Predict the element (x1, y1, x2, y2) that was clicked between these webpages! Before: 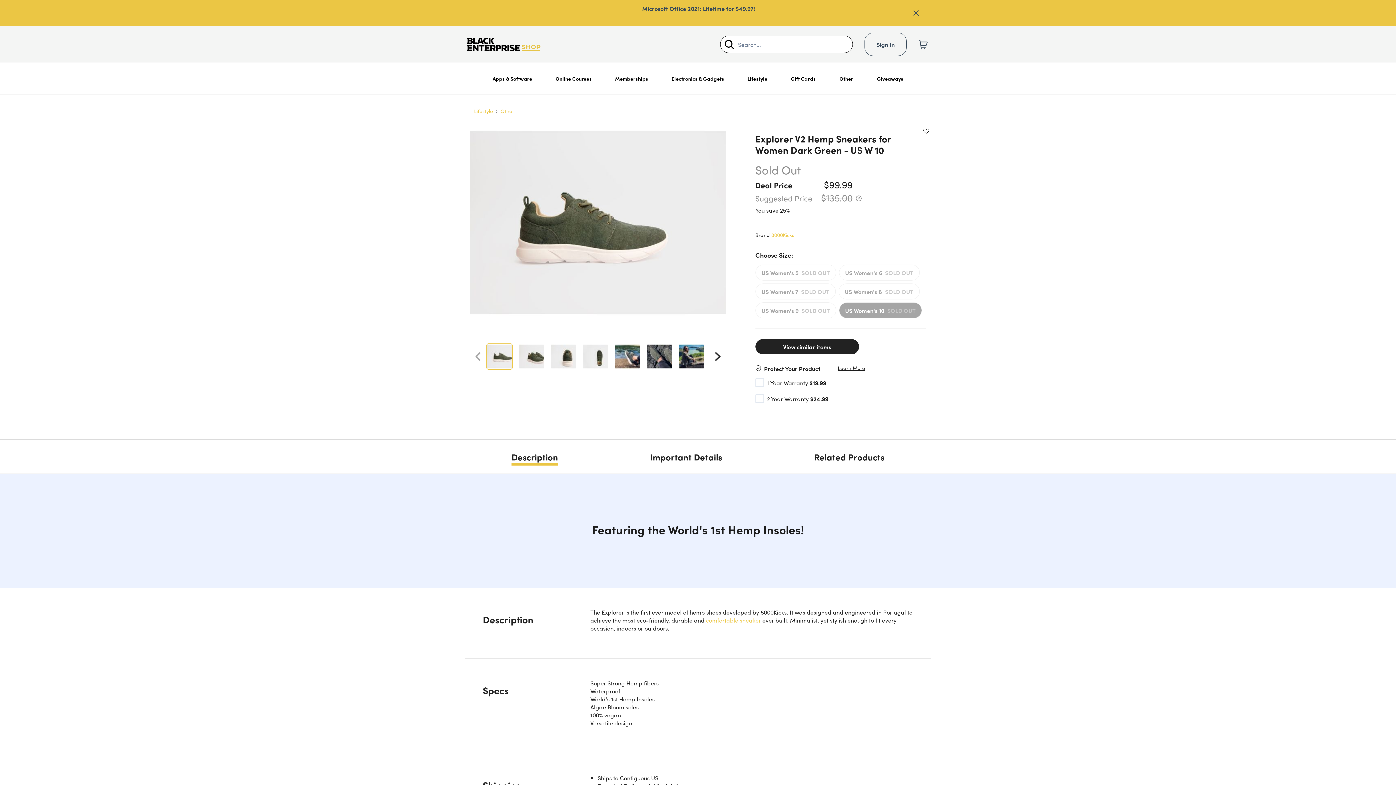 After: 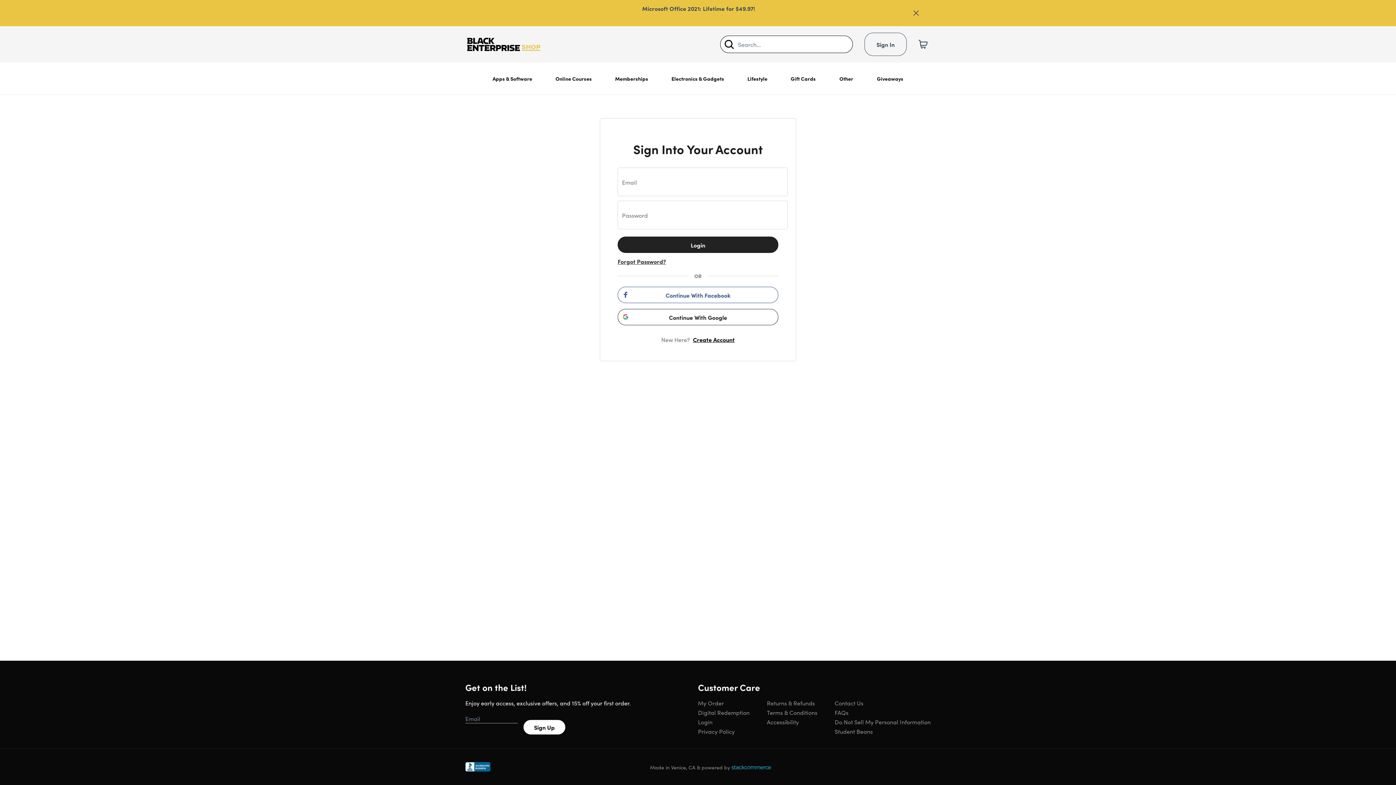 Action: bbox: (834, 727, 930, 735) label: Do Not Sell My Personal Information